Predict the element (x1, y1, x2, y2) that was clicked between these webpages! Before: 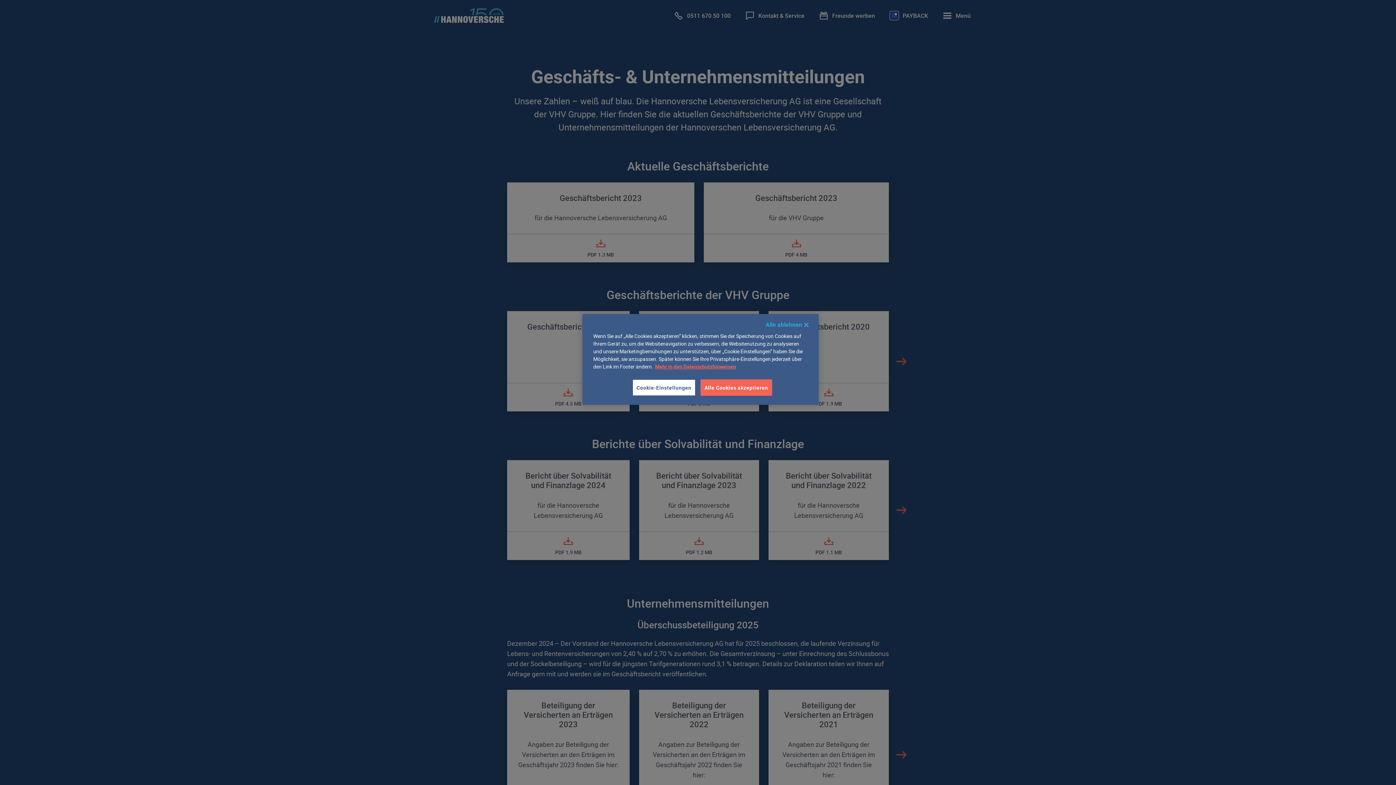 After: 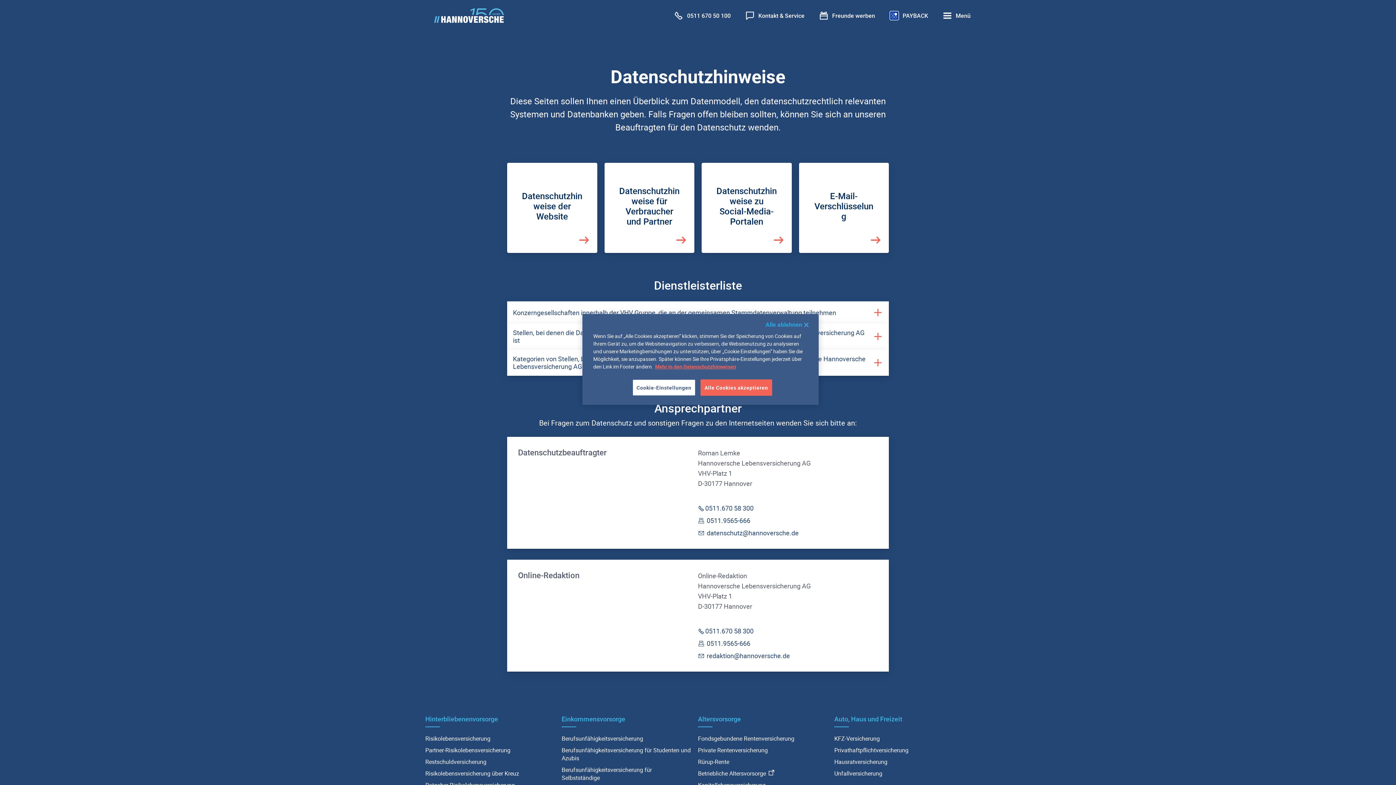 Action: bbox: (655, 363, 736, 370) label: Weitere Informationen zum Datenschutz, wird in neuer registerkarte geöffnet